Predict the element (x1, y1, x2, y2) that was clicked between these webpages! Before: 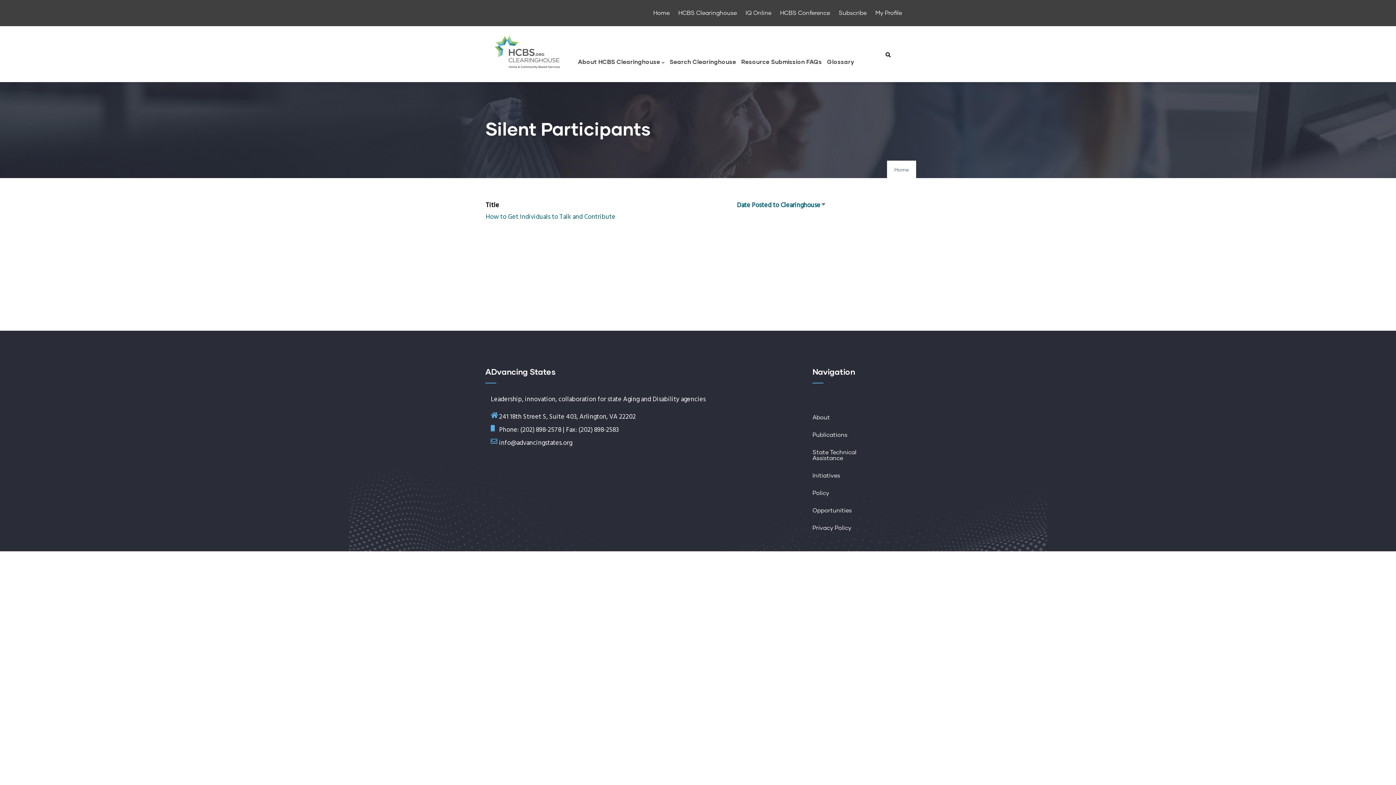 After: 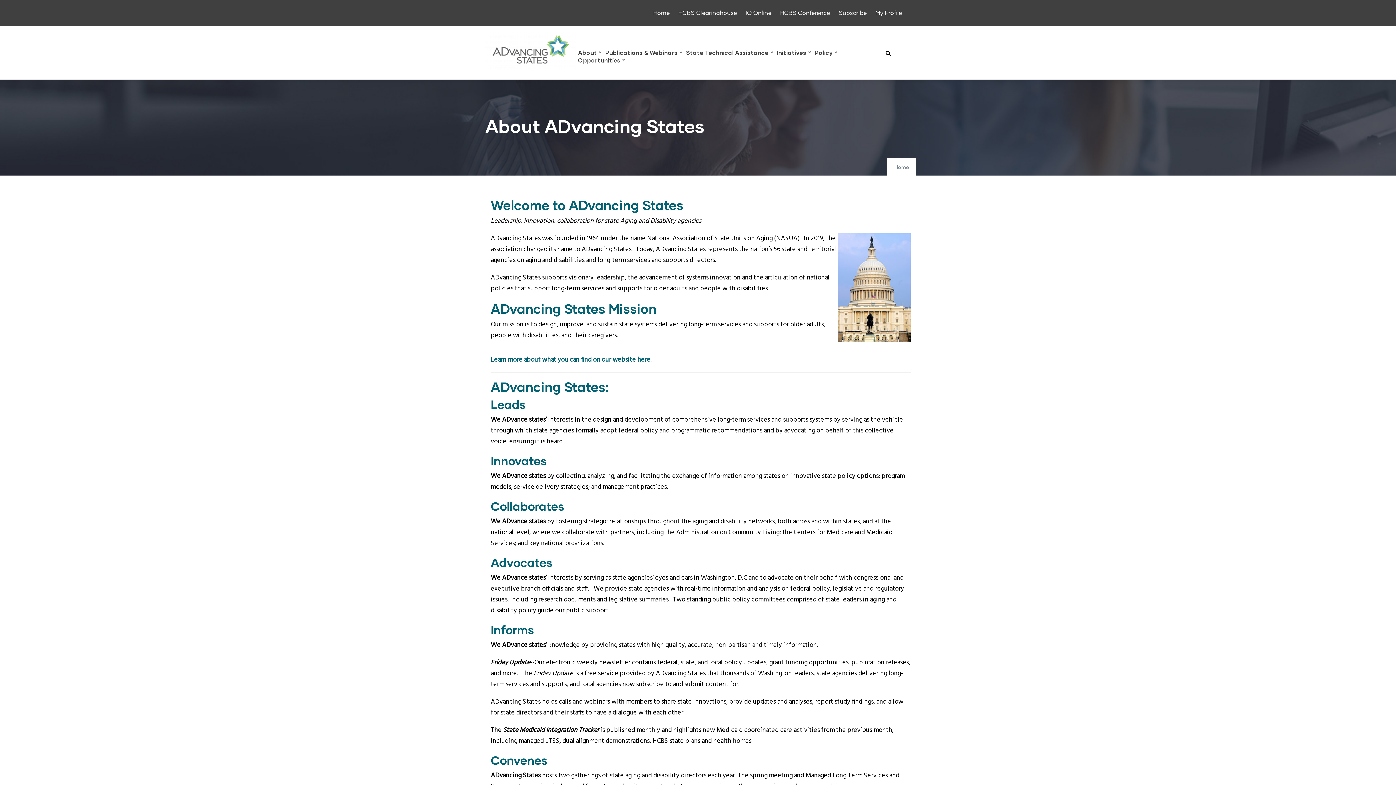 Action: bbox: (812, 409, 891, 426) label: About